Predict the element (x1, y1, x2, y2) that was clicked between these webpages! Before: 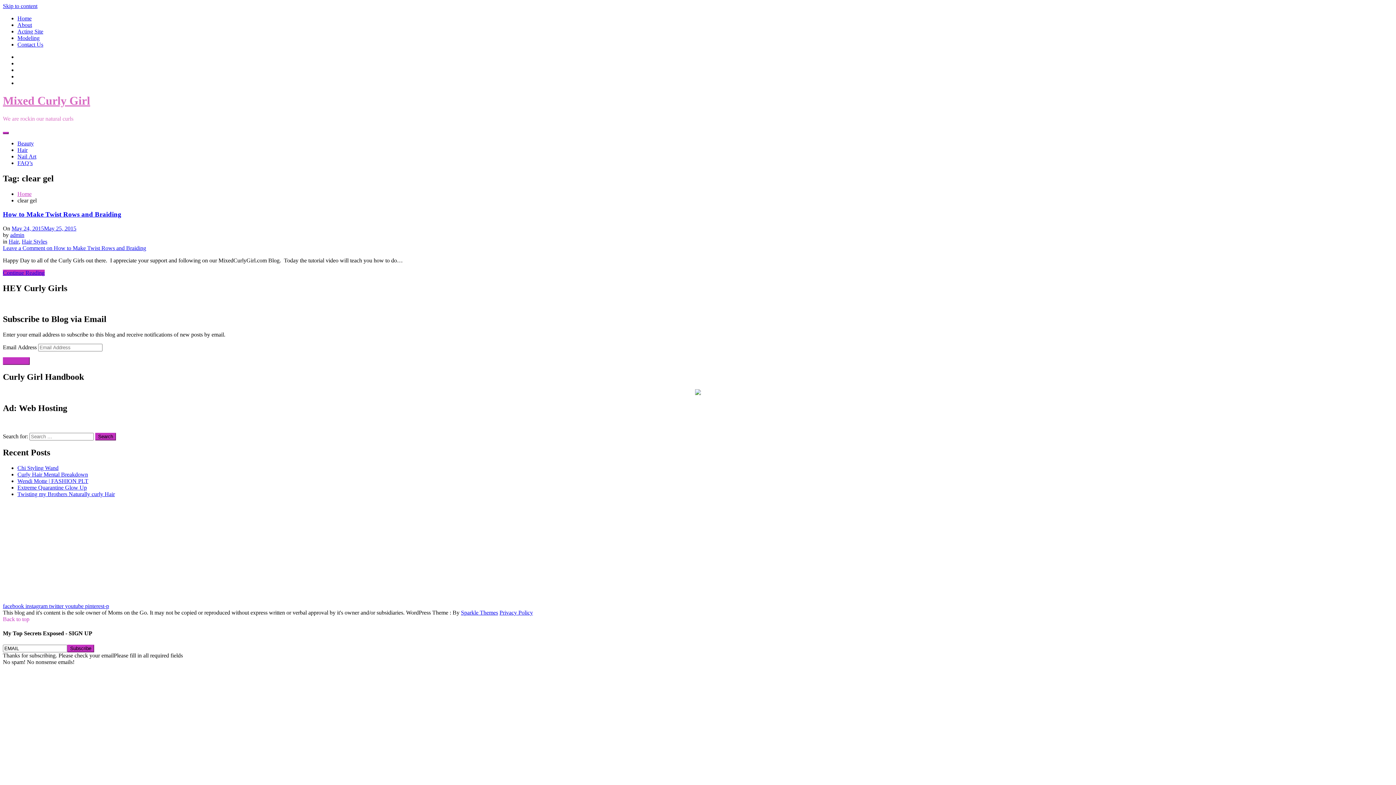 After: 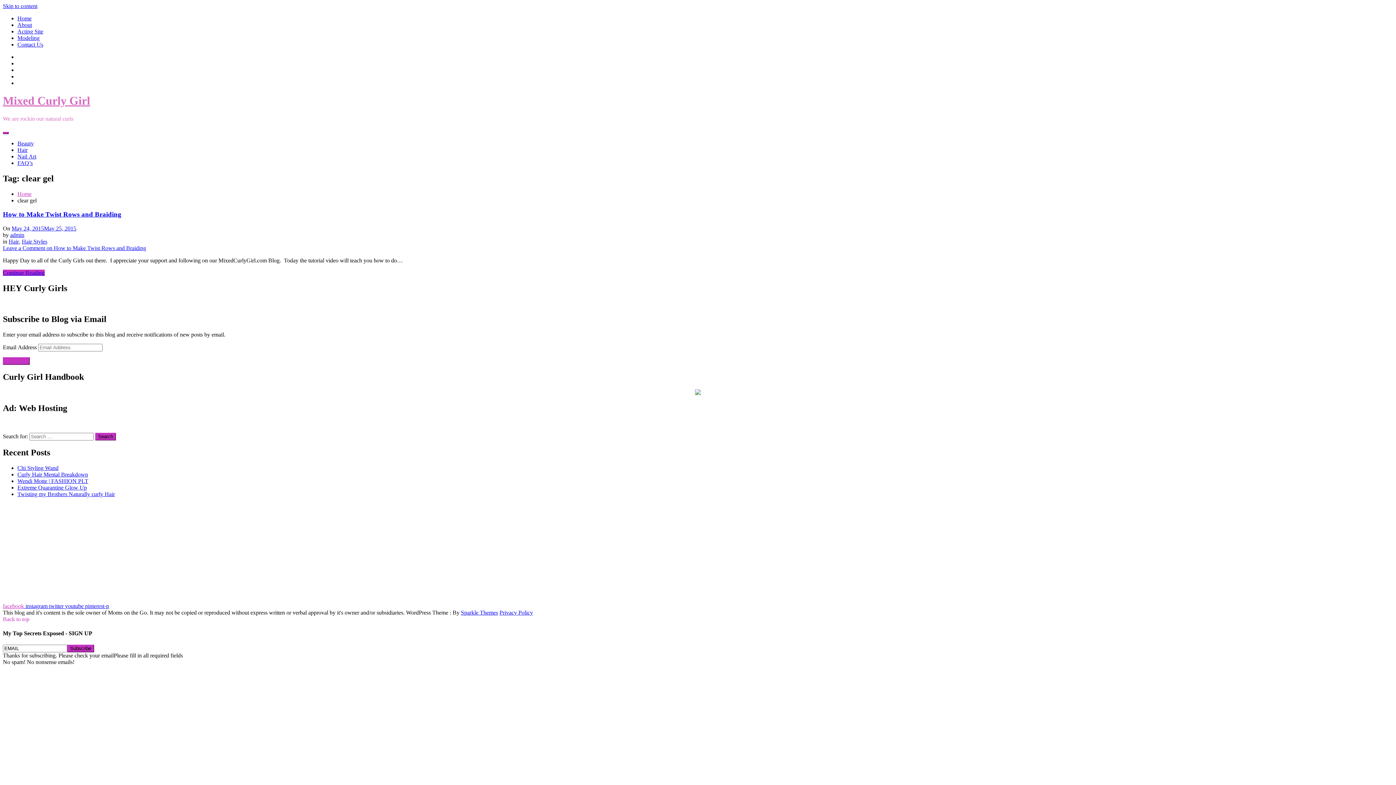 Action: bbox: (2, 603, 24, 609) label: facebook